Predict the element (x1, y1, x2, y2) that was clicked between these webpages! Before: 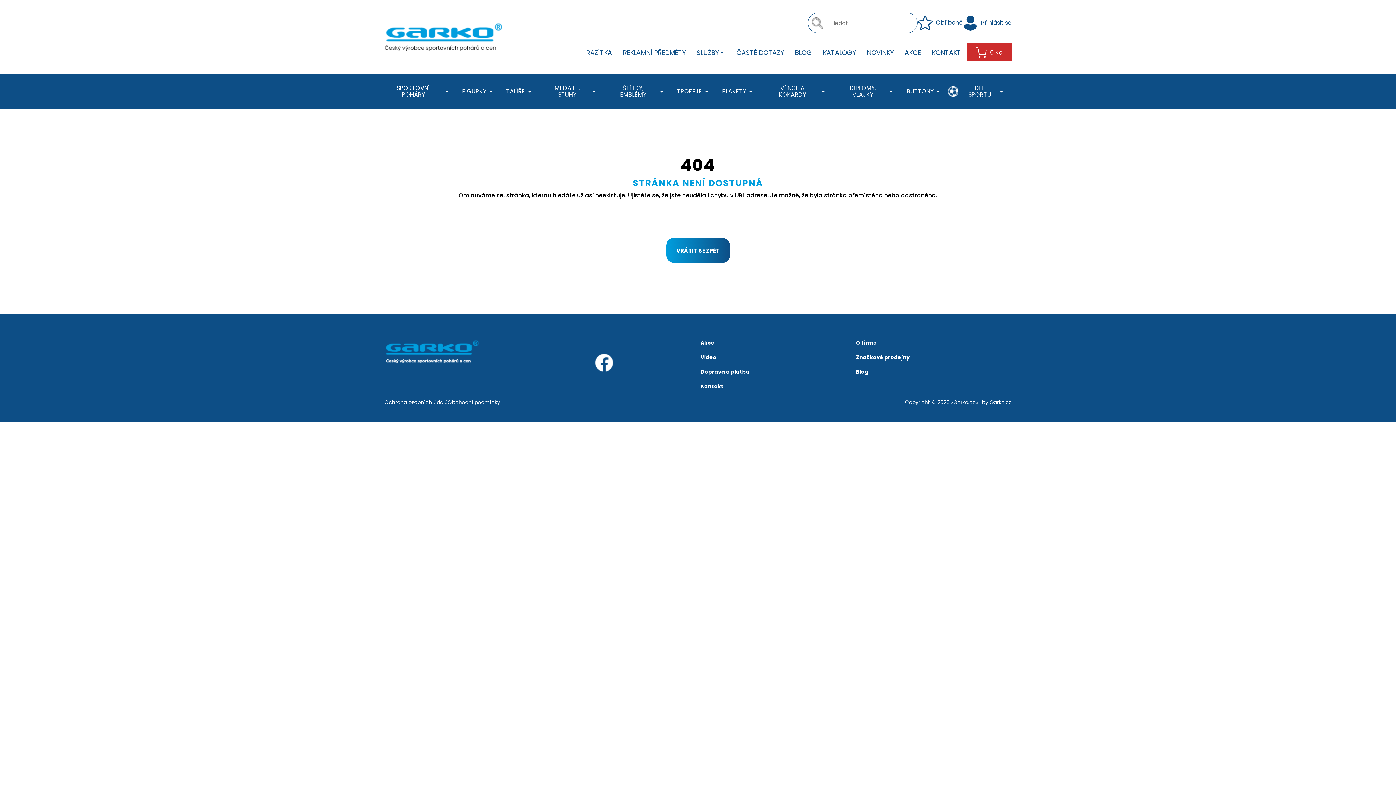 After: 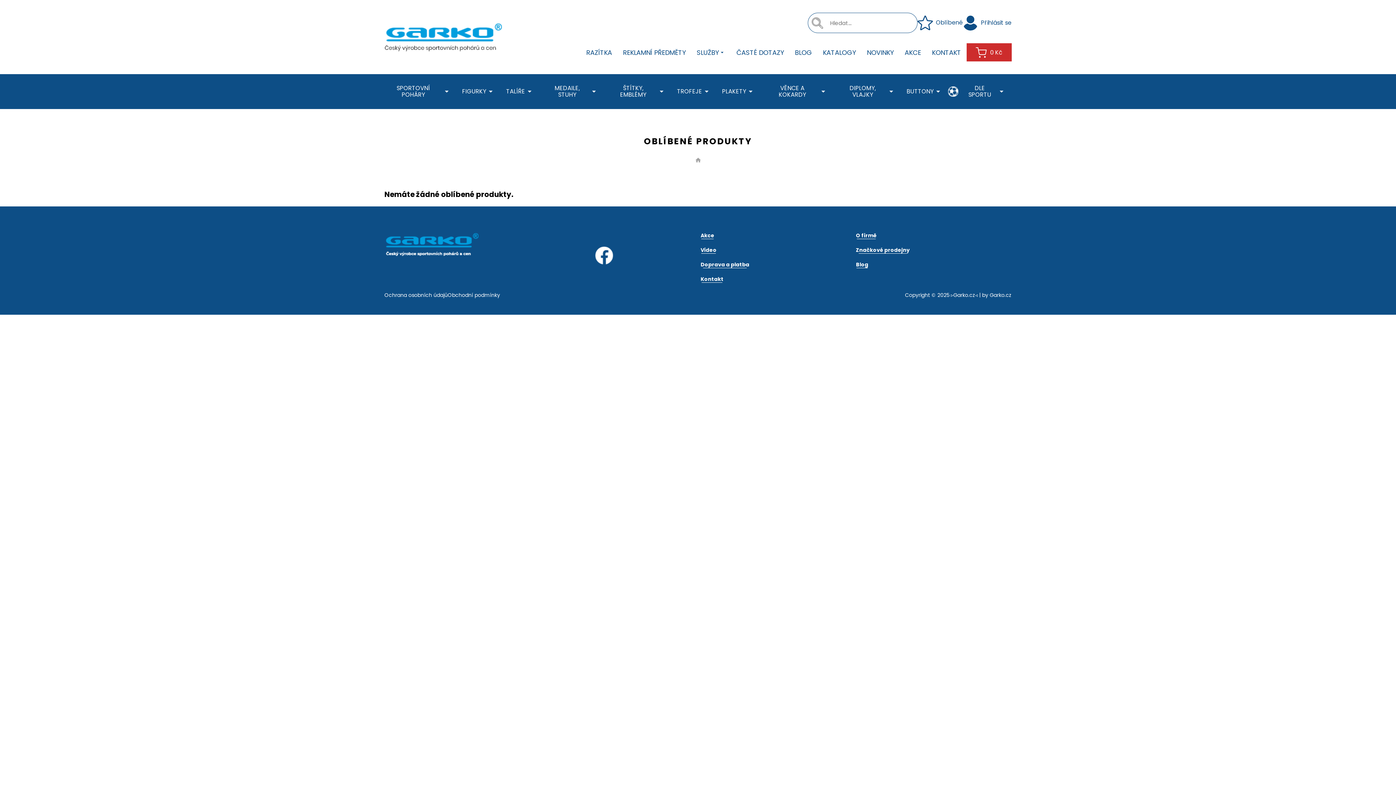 Action: bbox: (917, 15, 963, 30) label:  Oblíbené